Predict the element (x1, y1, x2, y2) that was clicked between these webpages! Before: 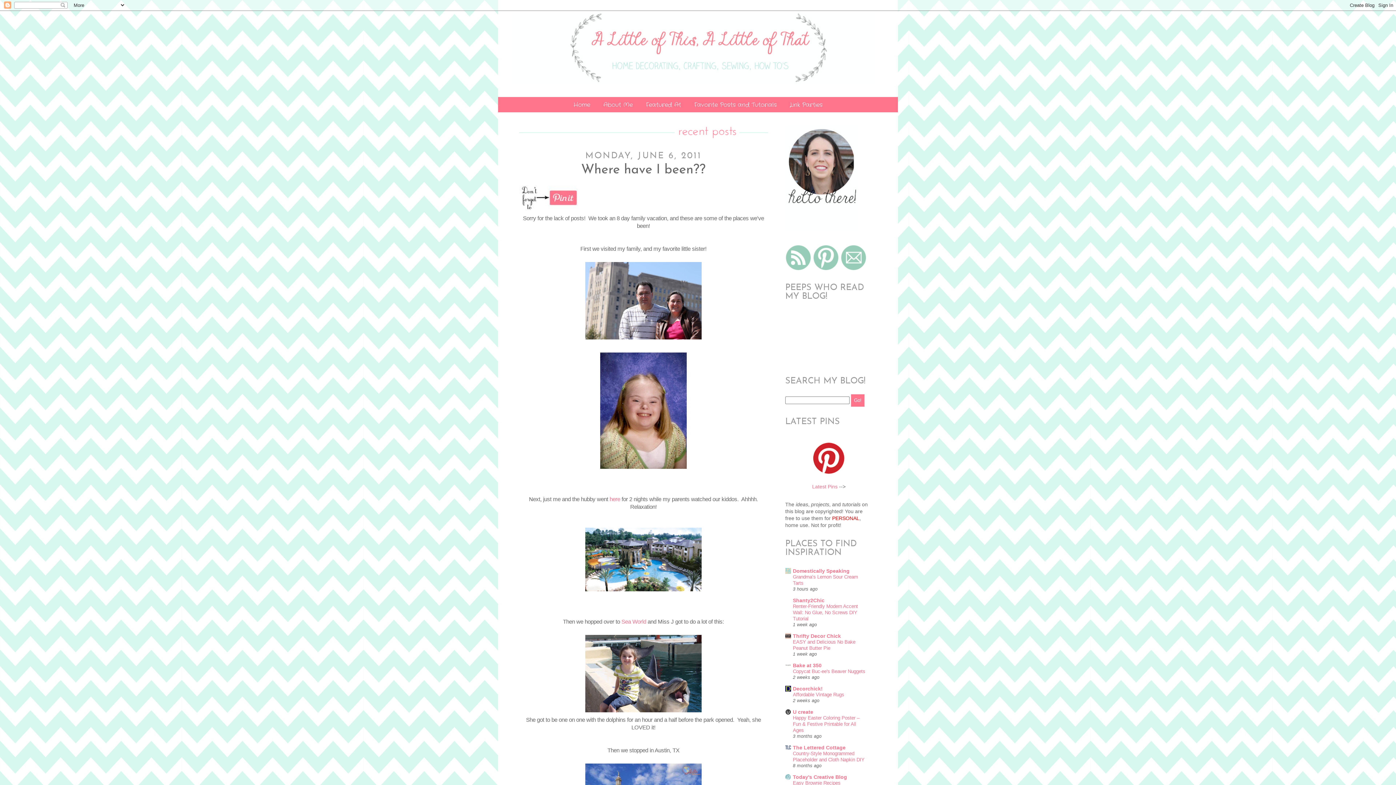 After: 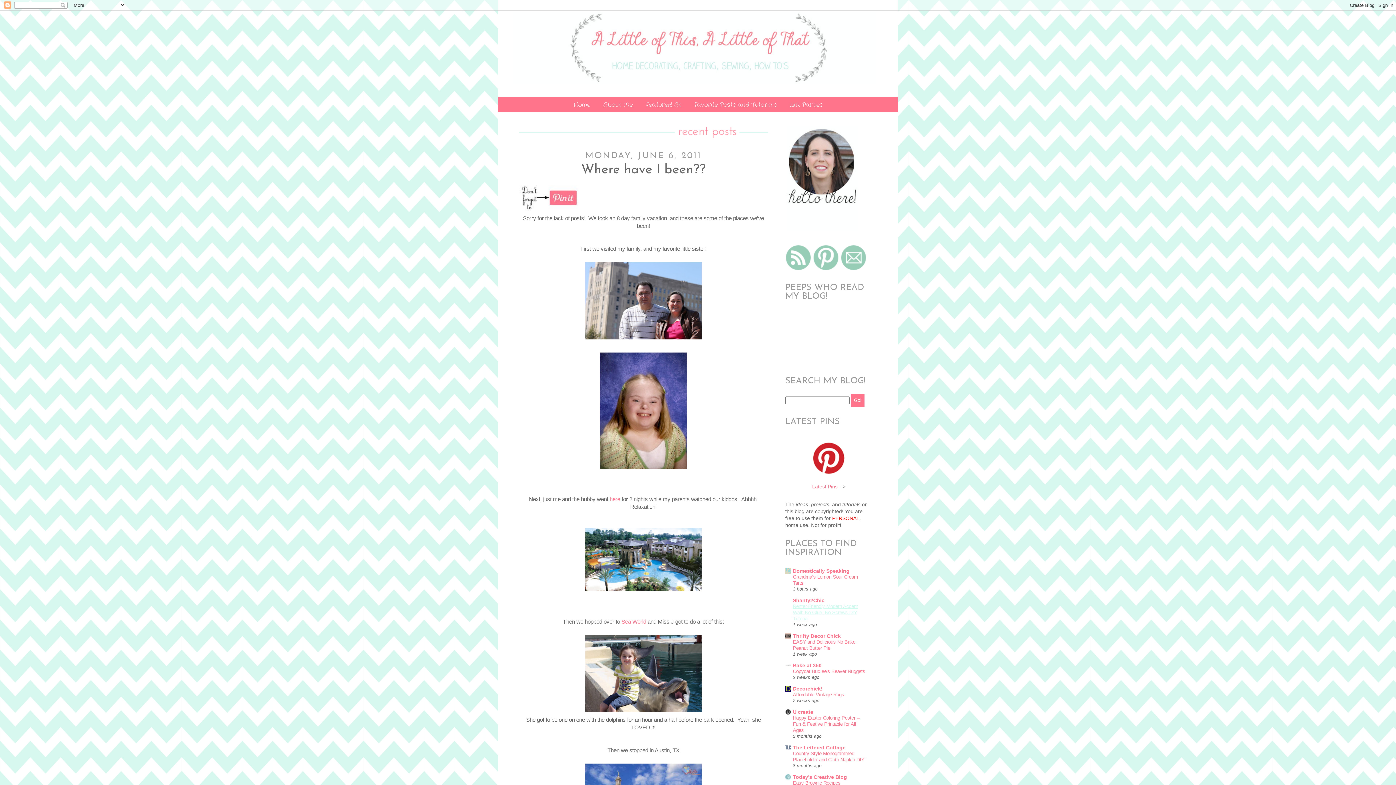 Action: label: Renter-Friendly Modern Accent Wall: No Glue, No Screws DIY Tutorial bbox: (793, 603, 858, 621)